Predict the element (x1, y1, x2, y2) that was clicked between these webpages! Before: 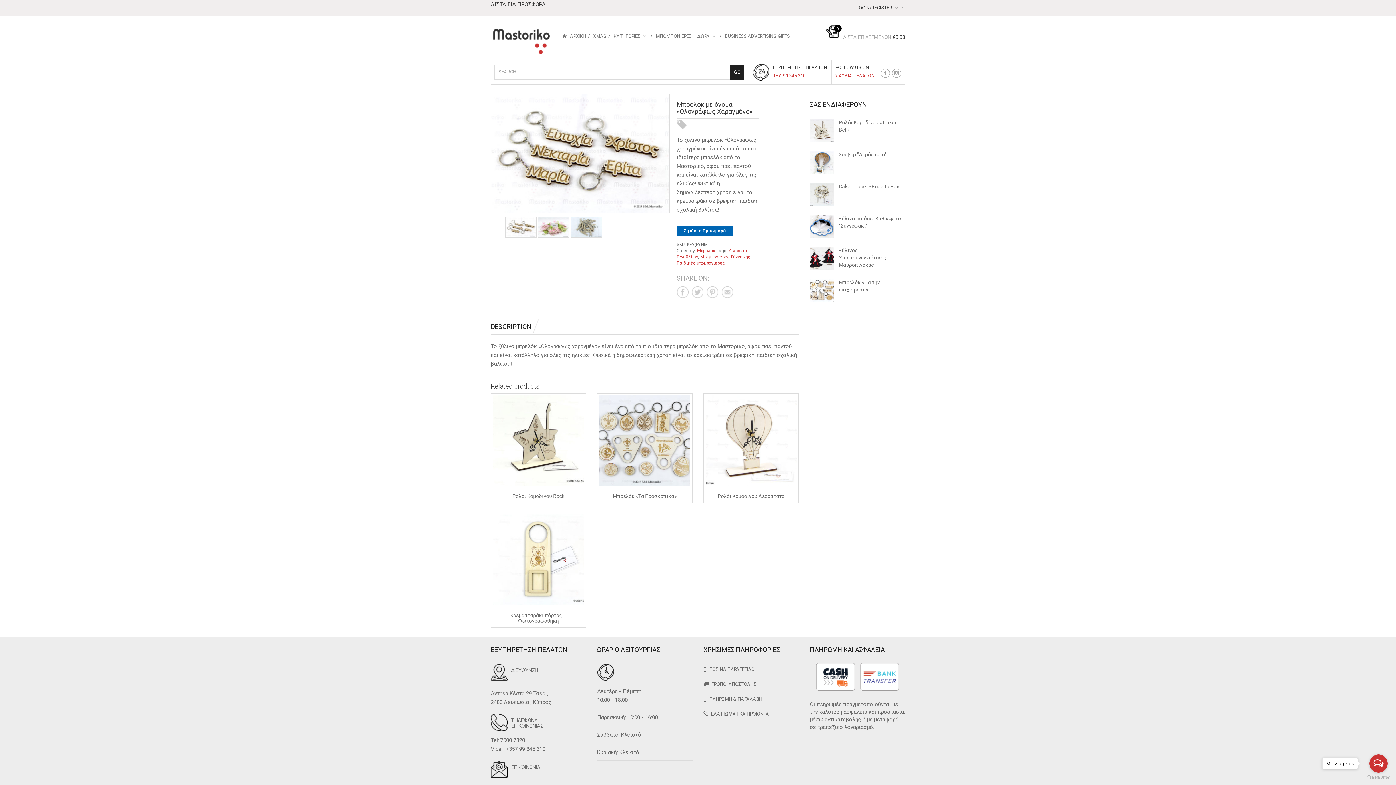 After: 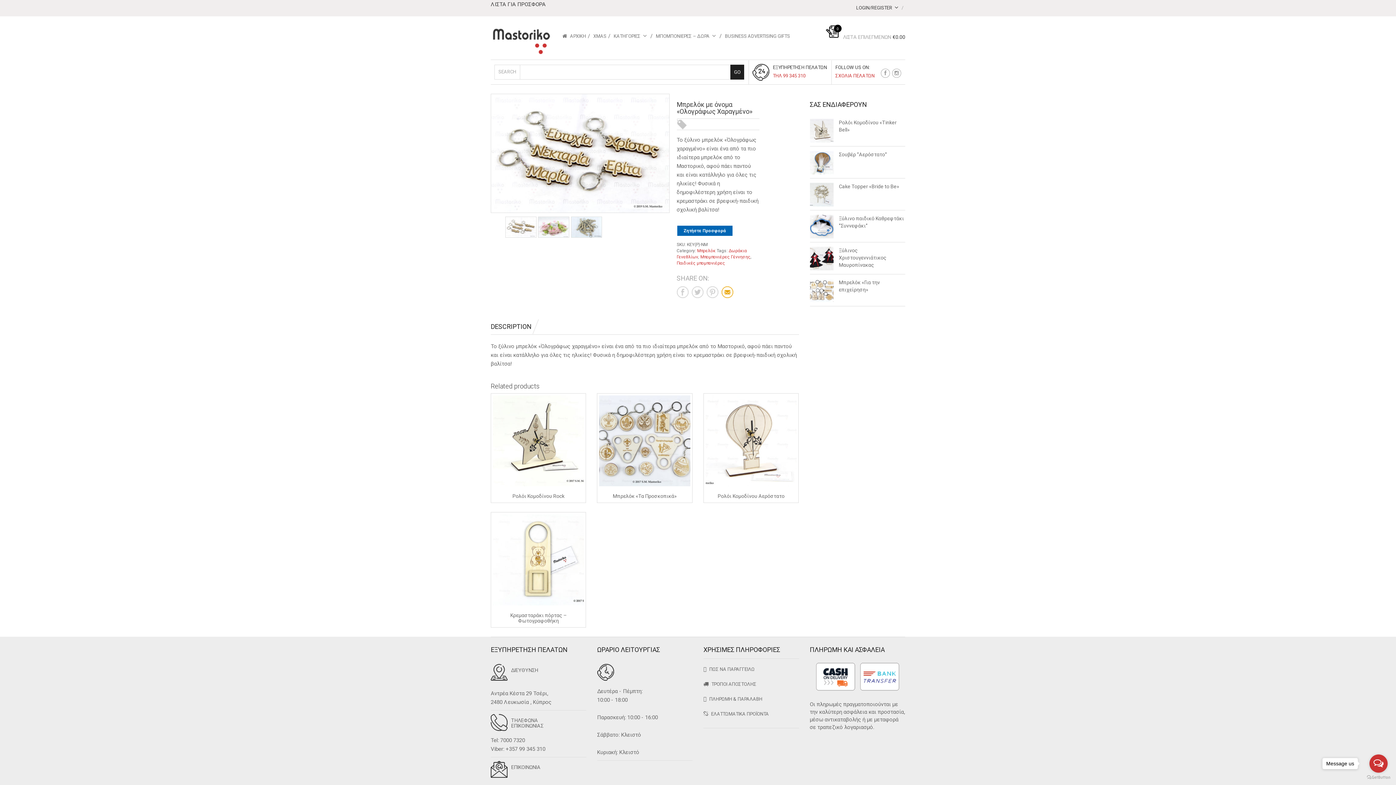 Action: bbox: (721, 286, 733, 298) label: Share on mail